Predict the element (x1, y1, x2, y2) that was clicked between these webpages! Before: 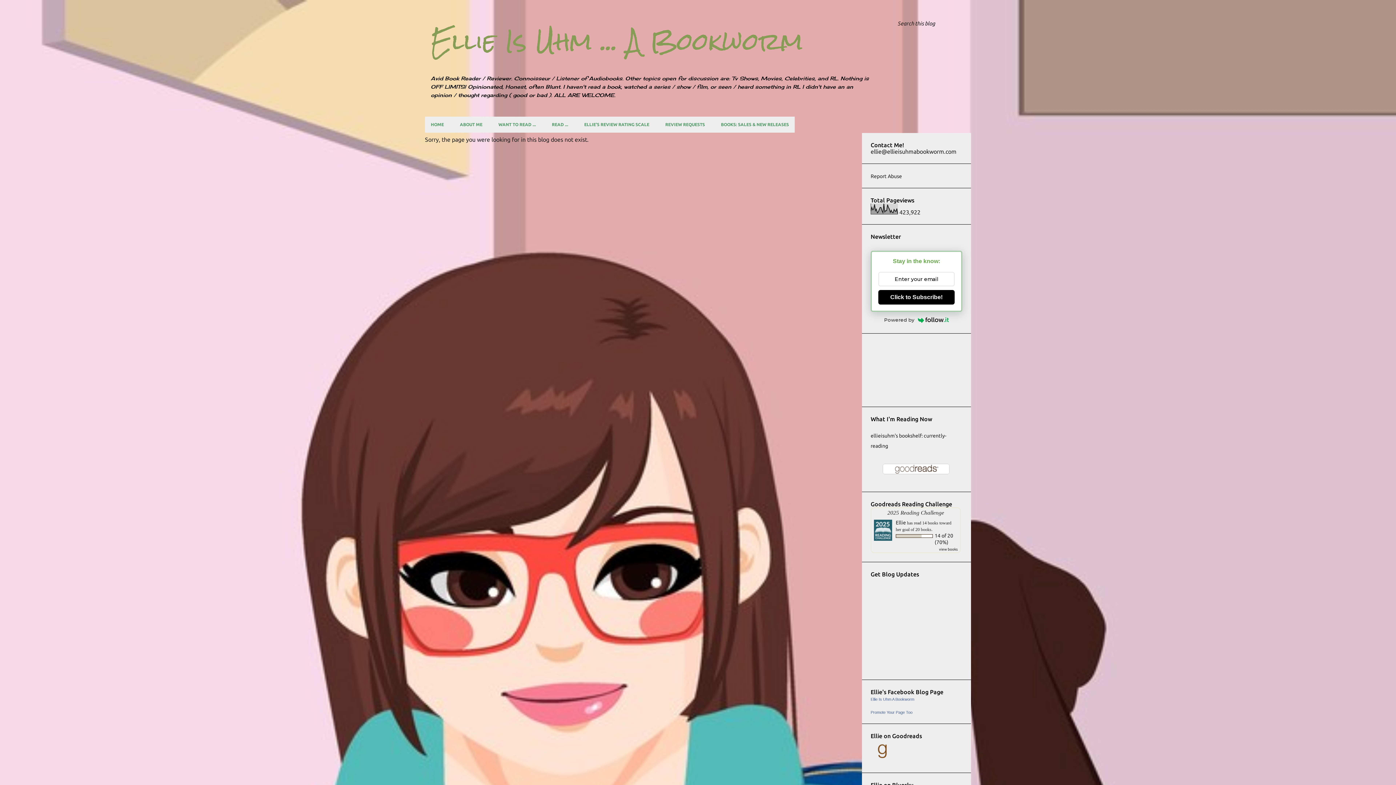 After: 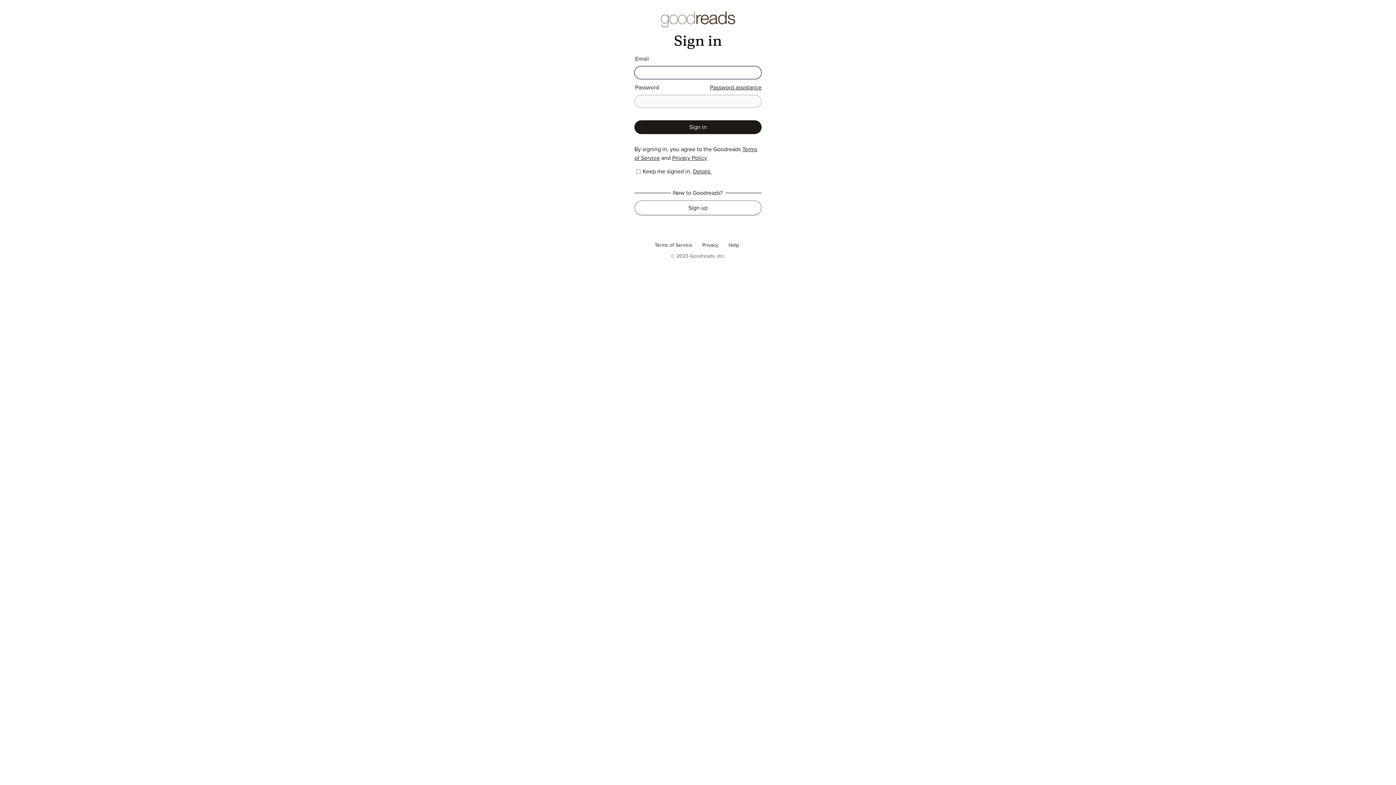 Action: label: 2025 Reading Challenge bbox: (887, 509, 944, 515)